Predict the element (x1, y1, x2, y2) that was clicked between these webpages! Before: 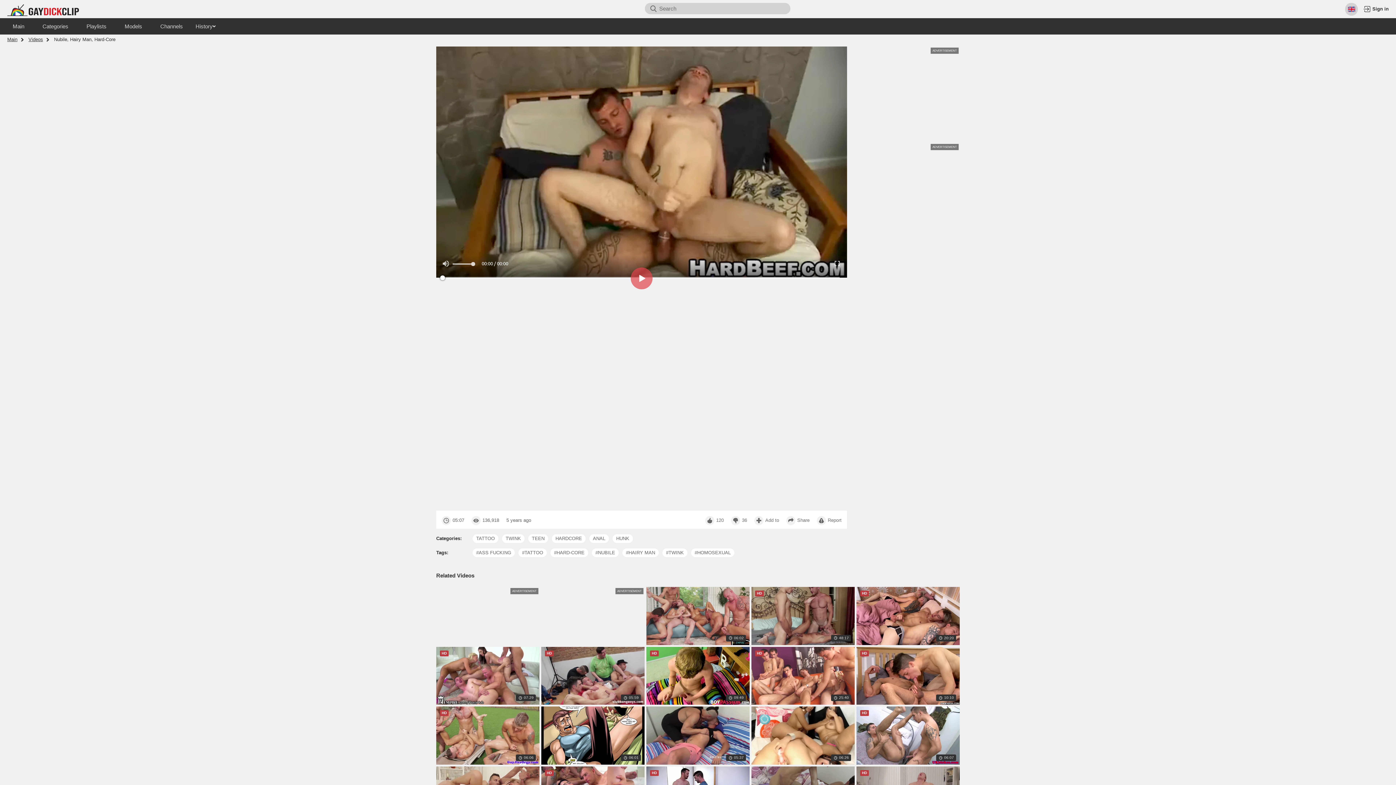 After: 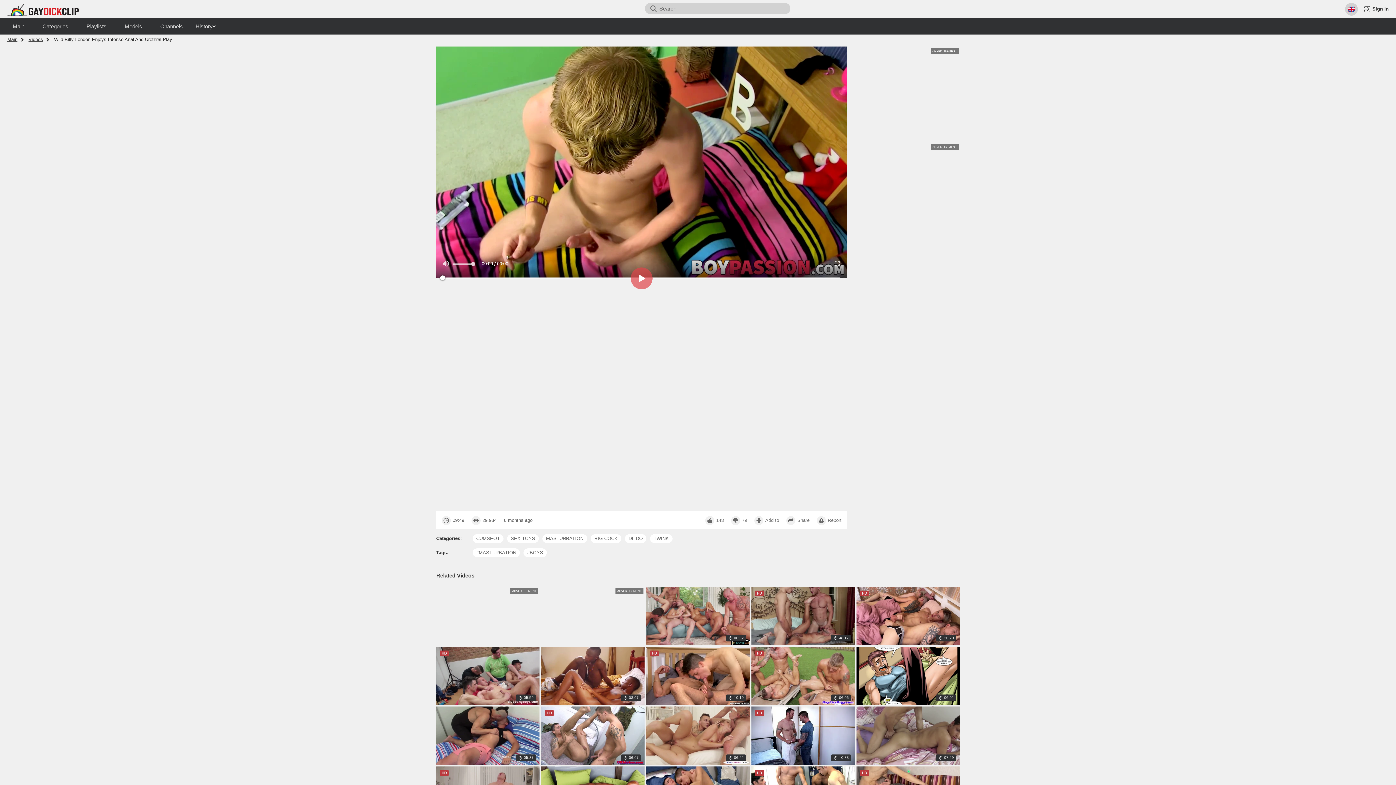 Action: bbox: (646, 647, 749, 705)